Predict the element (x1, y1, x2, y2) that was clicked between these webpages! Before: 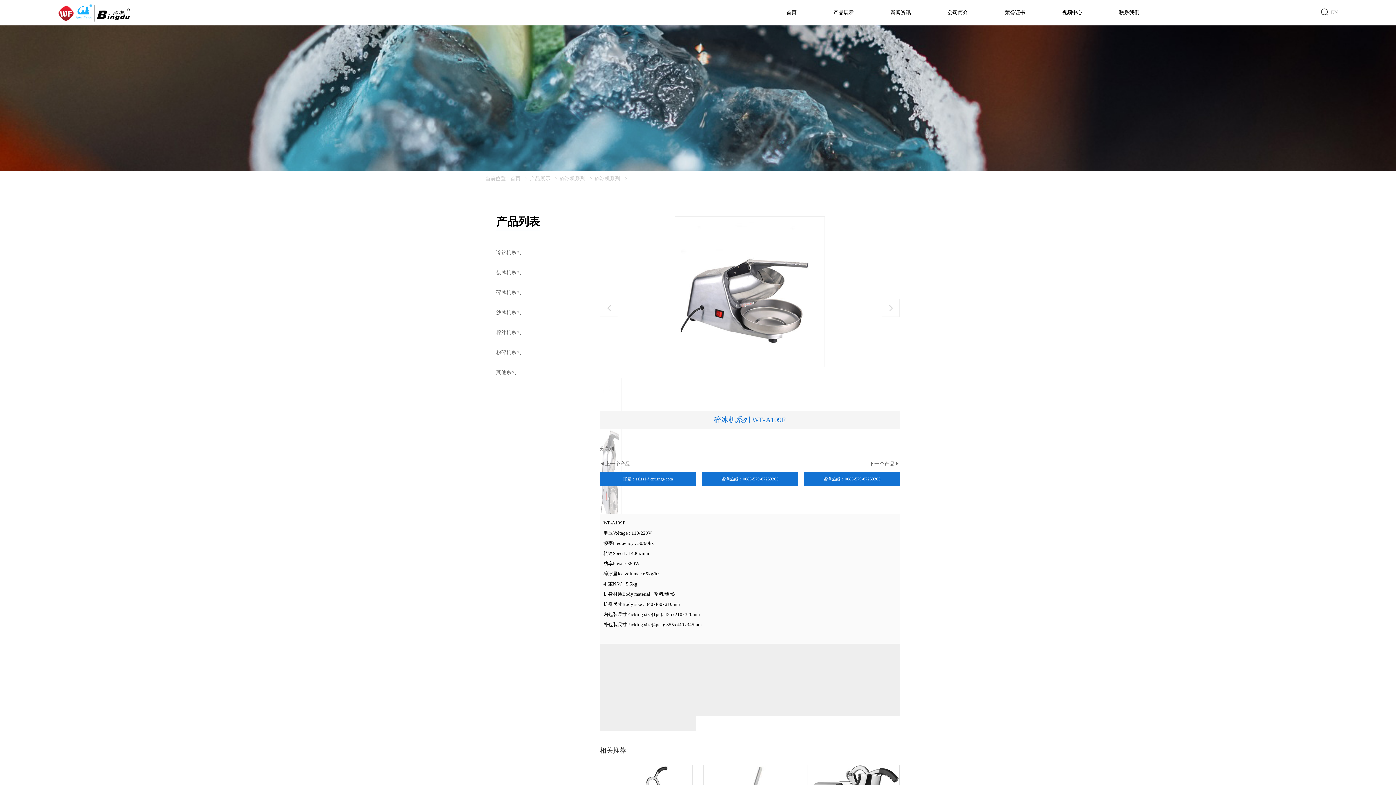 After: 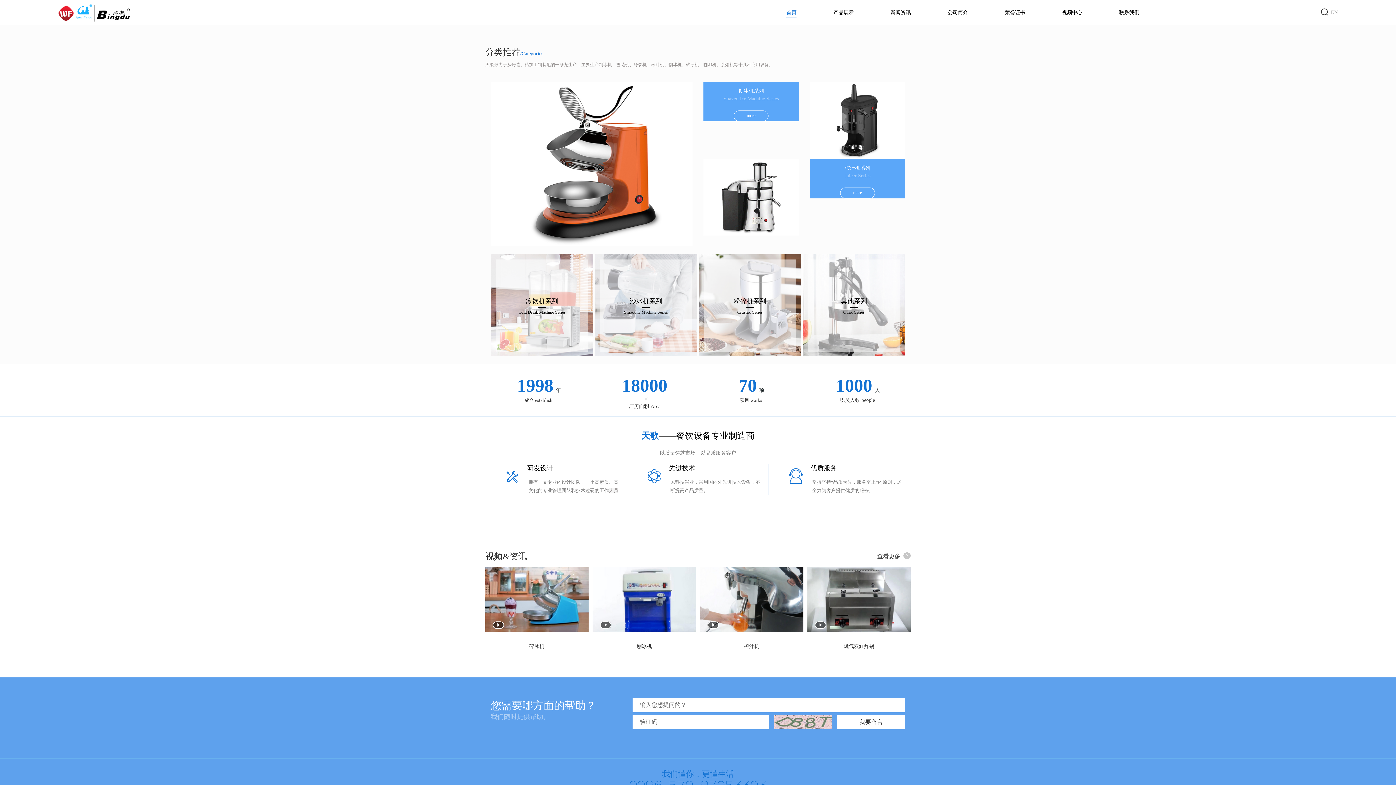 Action: bbox: (510, 176, 520, 181) label: 首页